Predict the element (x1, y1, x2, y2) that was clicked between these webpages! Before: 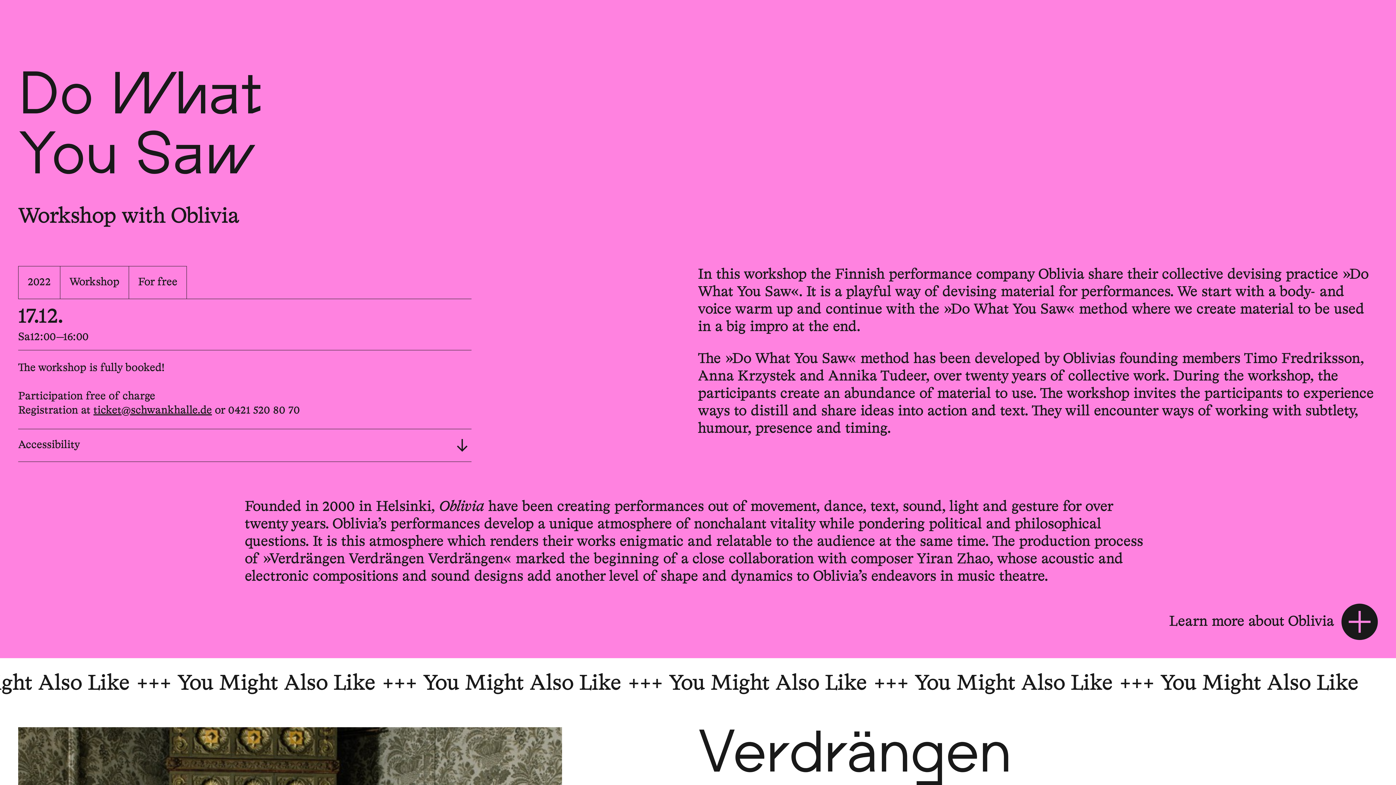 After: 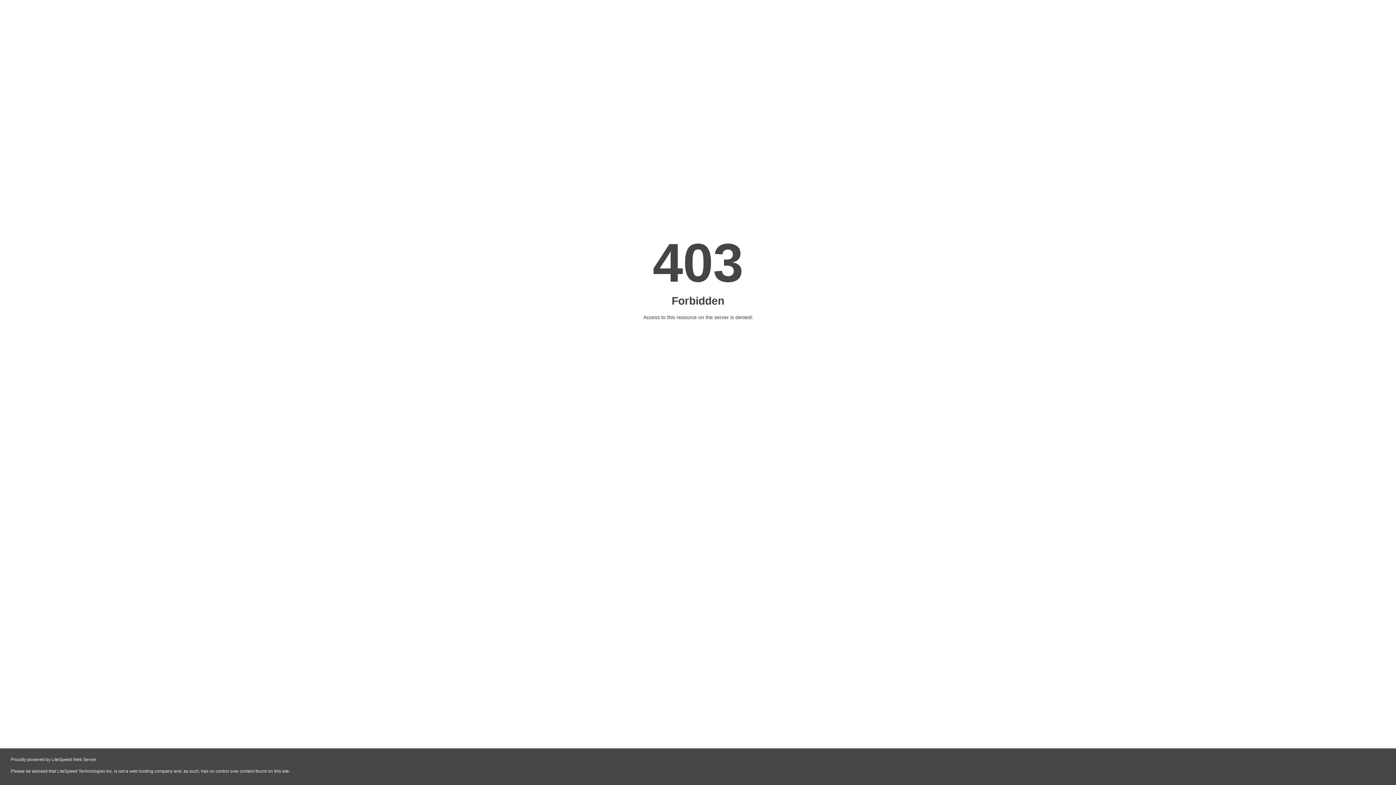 Action: label: Learn more about Oblivia bbox: (1169, 604, 1378, 640)